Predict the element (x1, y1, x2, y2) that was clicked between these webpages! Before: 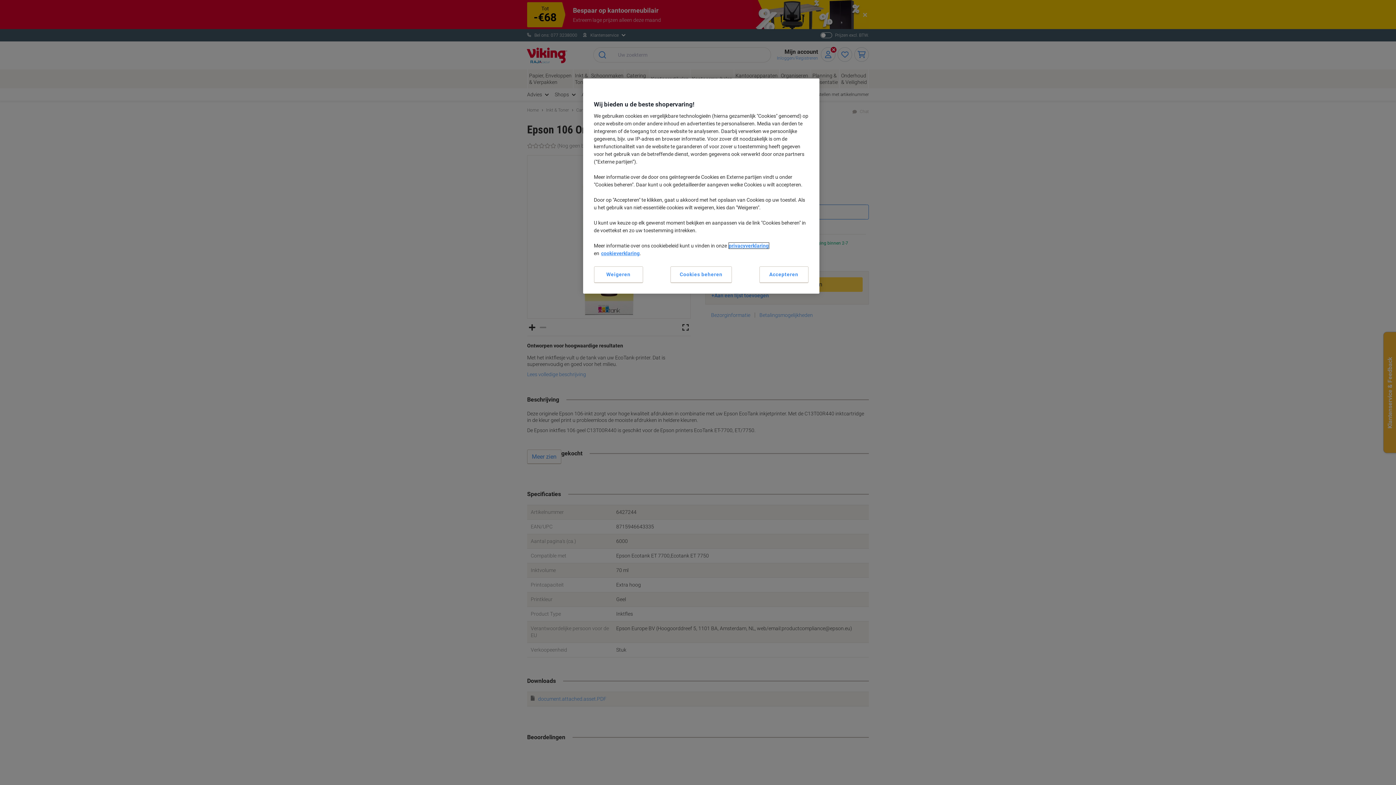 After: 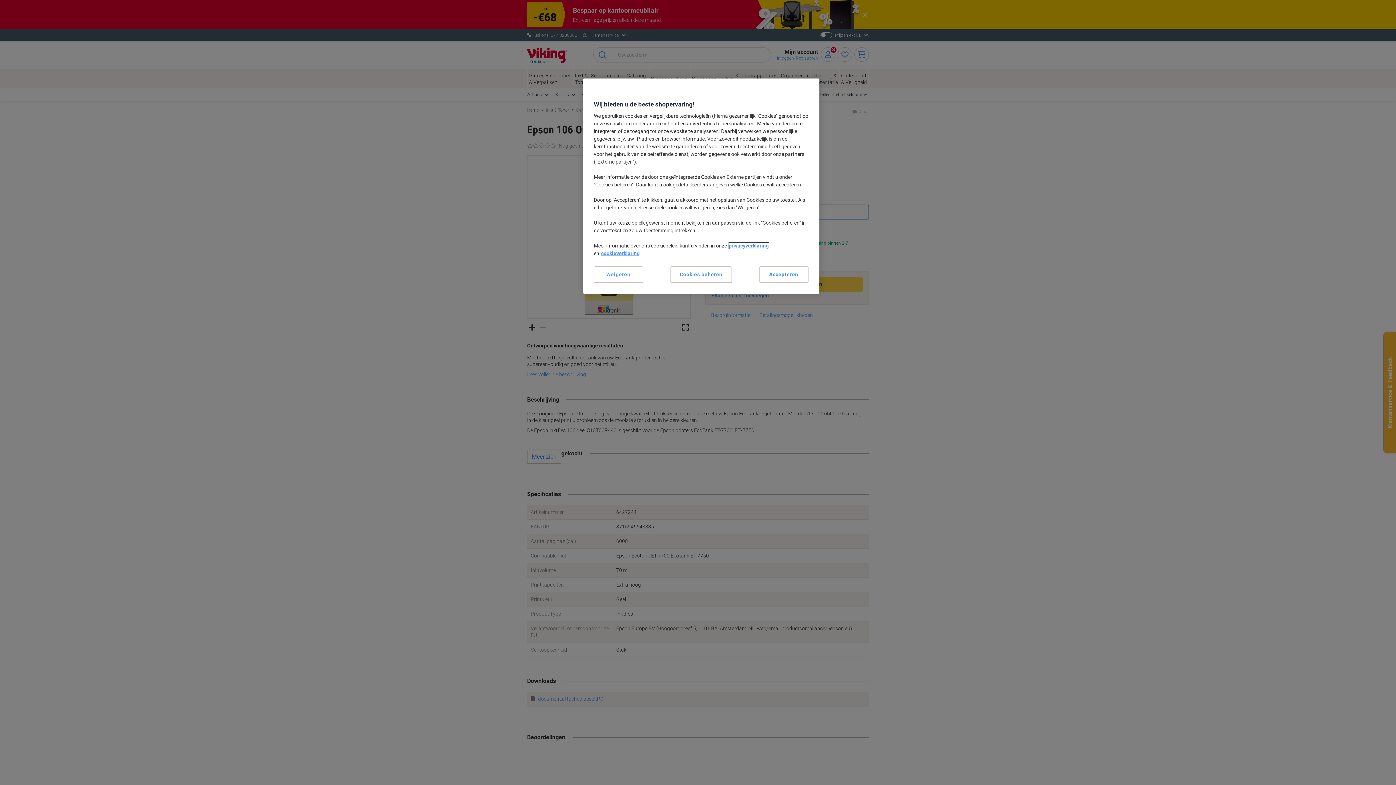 Action: bbox: (728, 242, 768, 248) label: privacyverklaring